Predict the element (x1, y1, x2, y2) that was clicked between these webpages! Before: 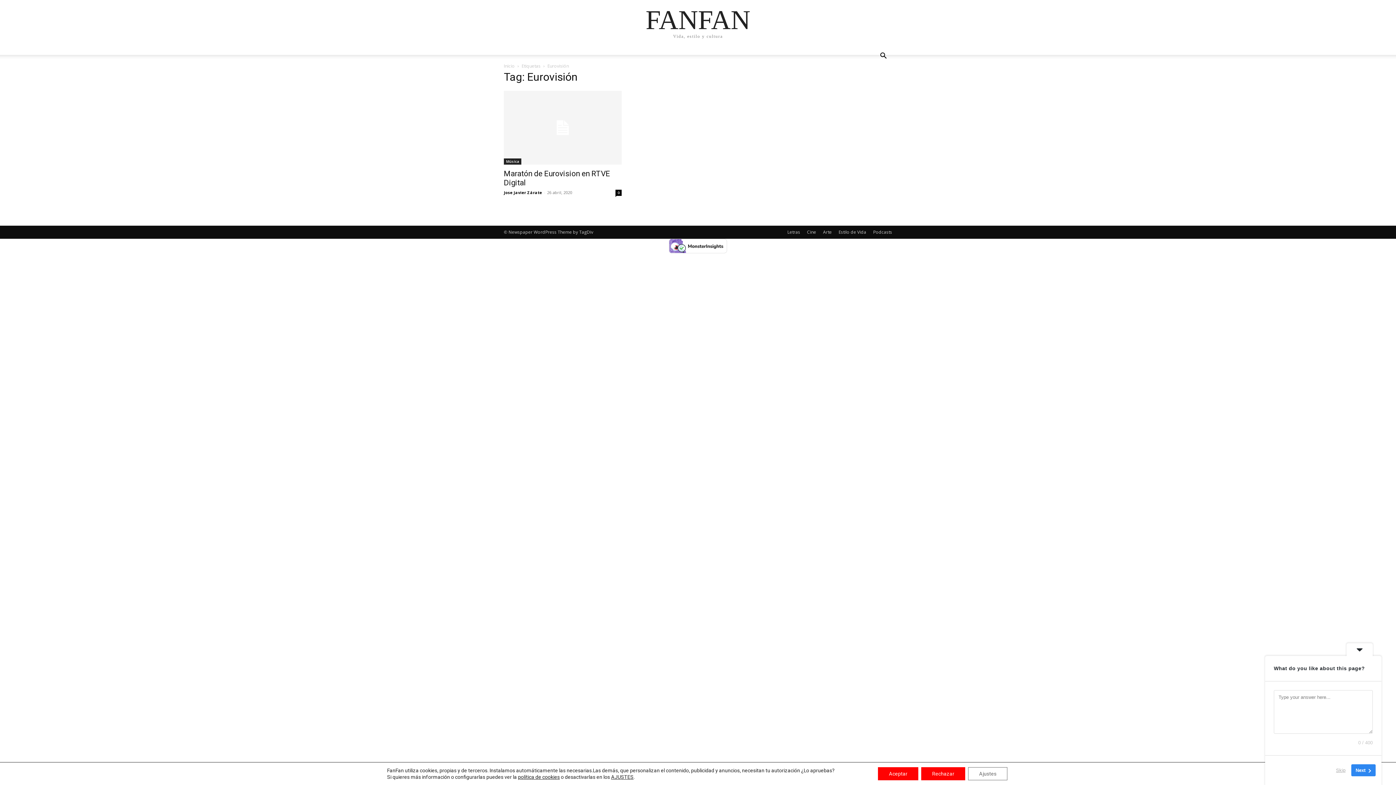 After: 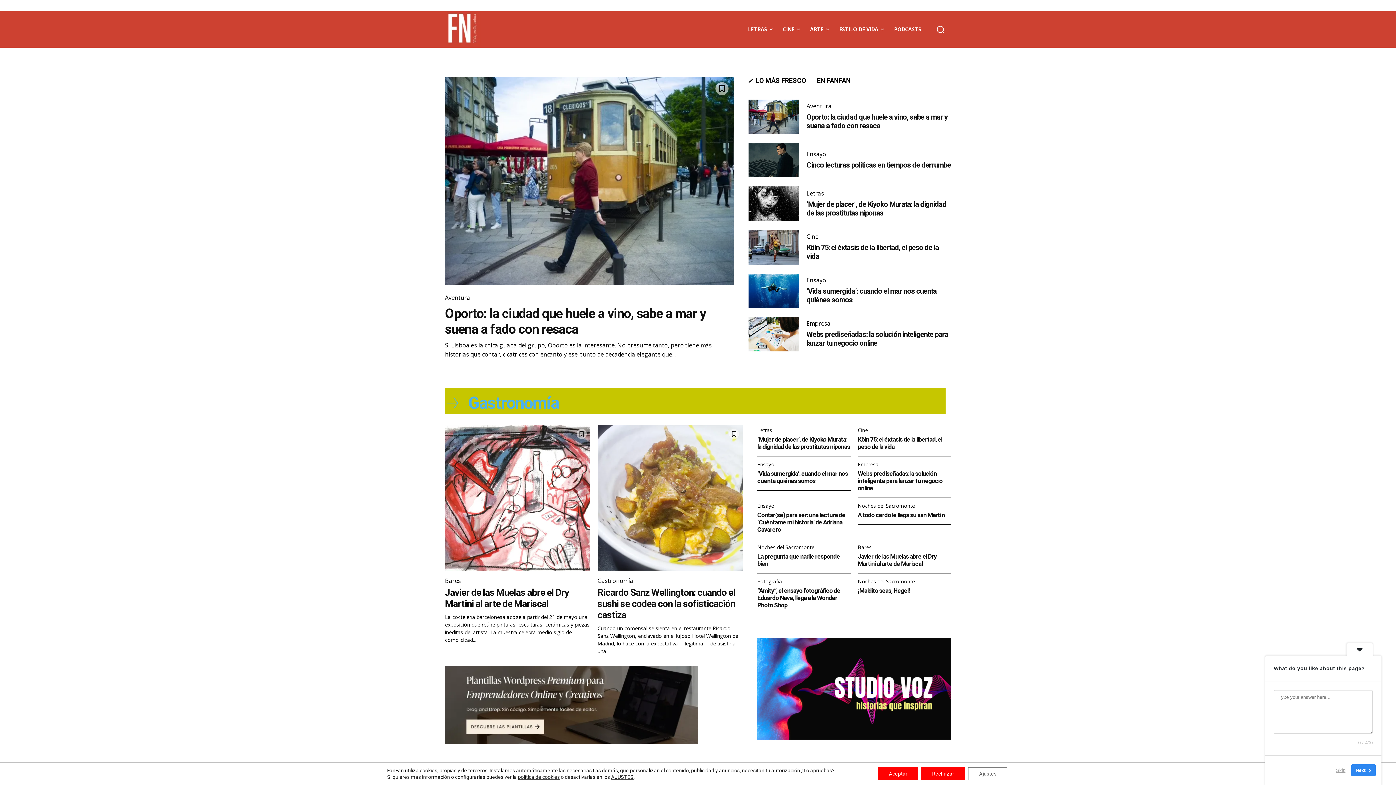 Action: label: Inicio bbox: (504, 62, 514, 69)